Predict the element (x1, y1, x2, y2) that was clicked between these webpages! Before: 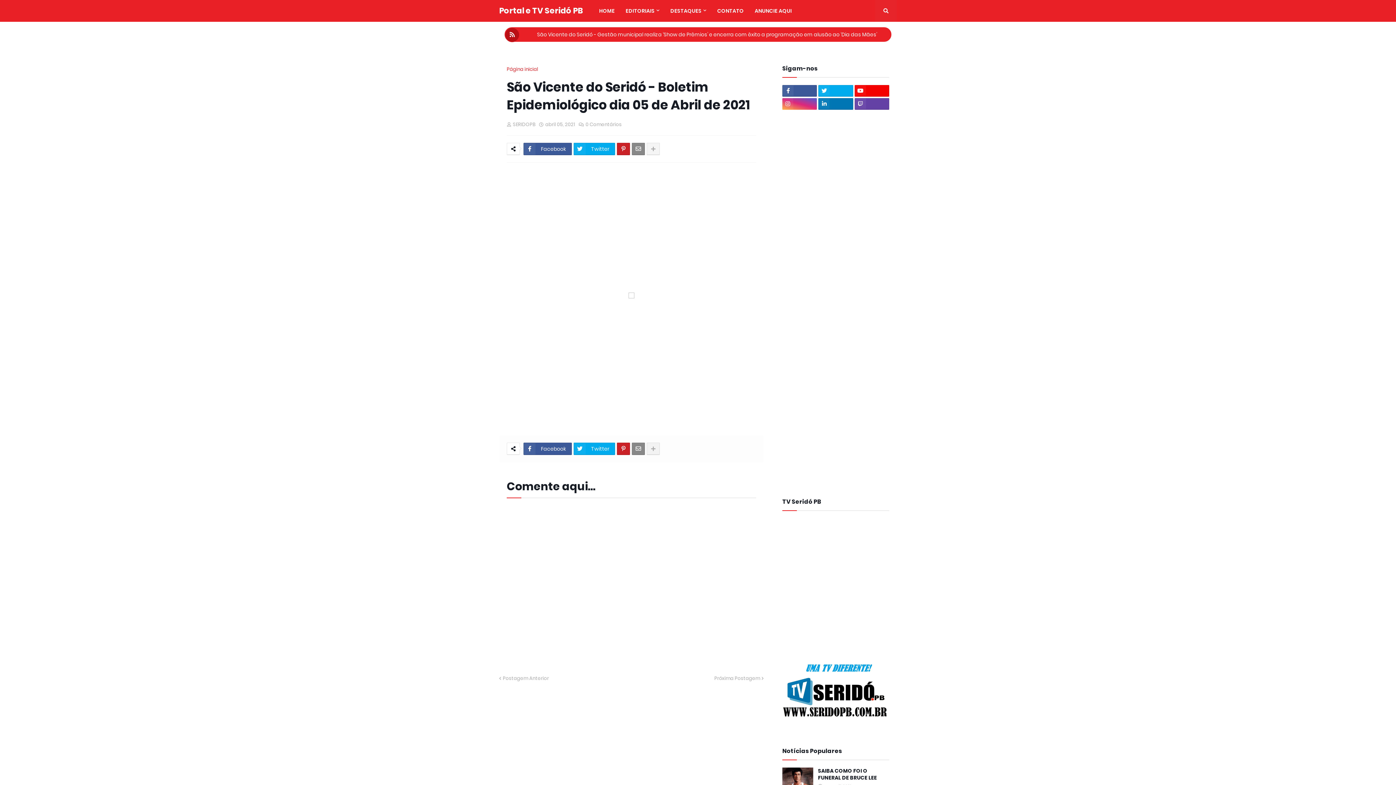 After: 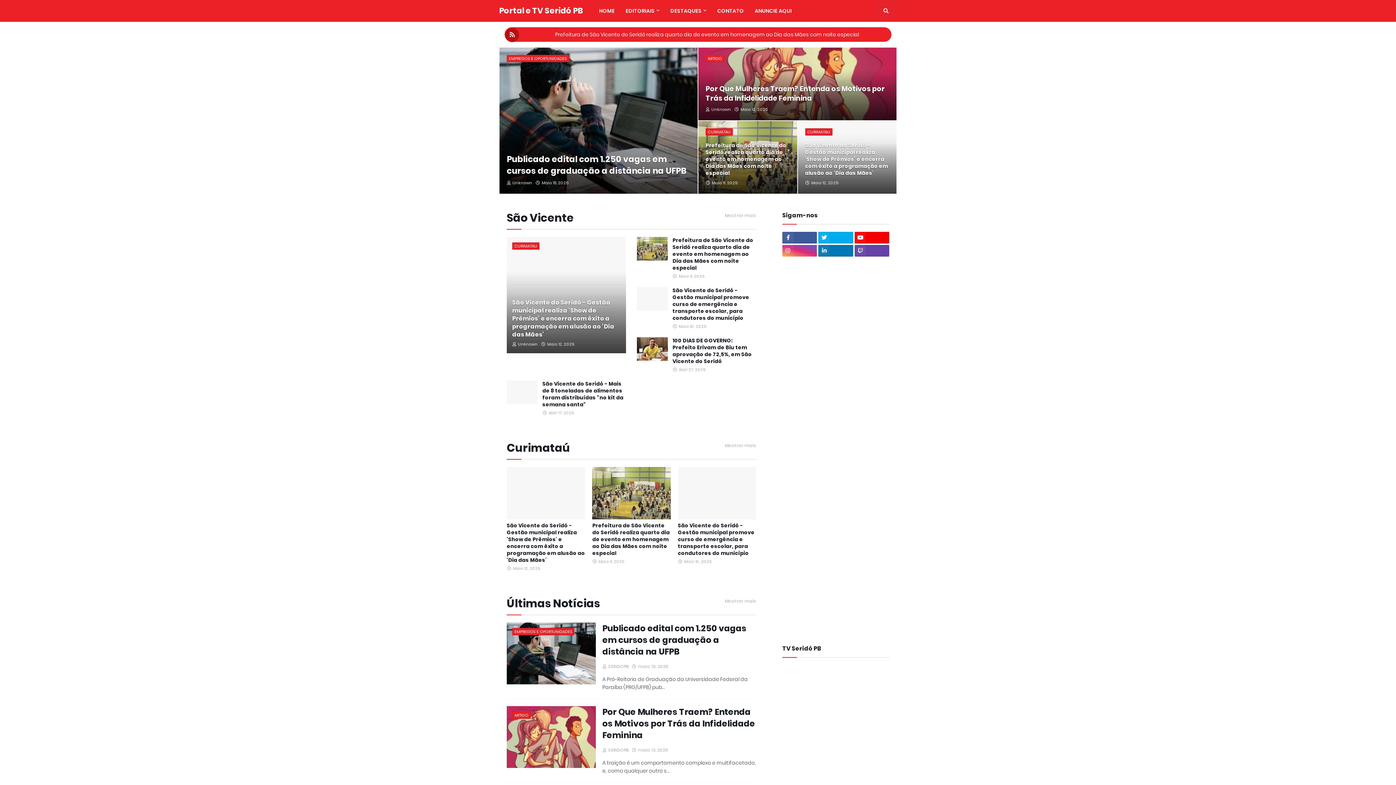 Action: bbox: (506, 65, 538, 72) label: Página inicial